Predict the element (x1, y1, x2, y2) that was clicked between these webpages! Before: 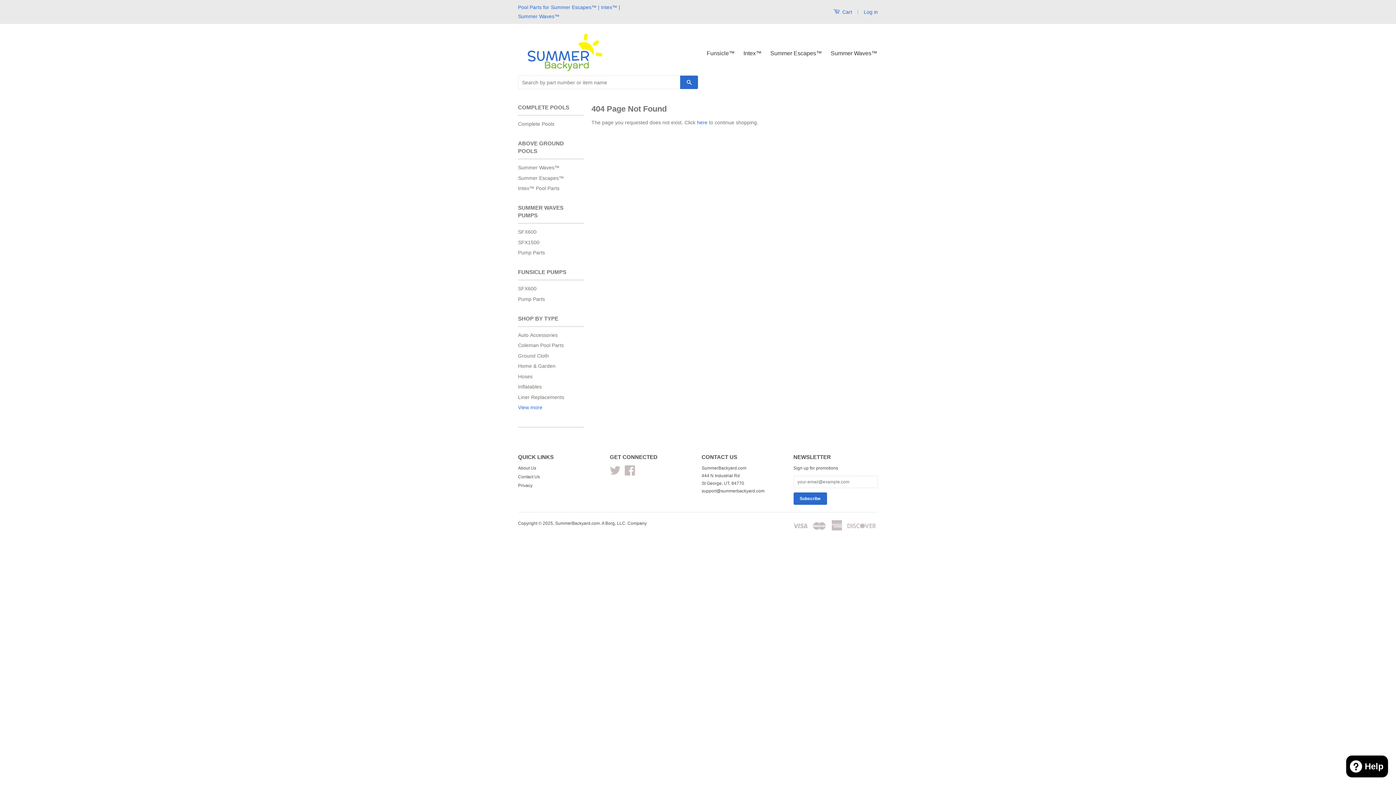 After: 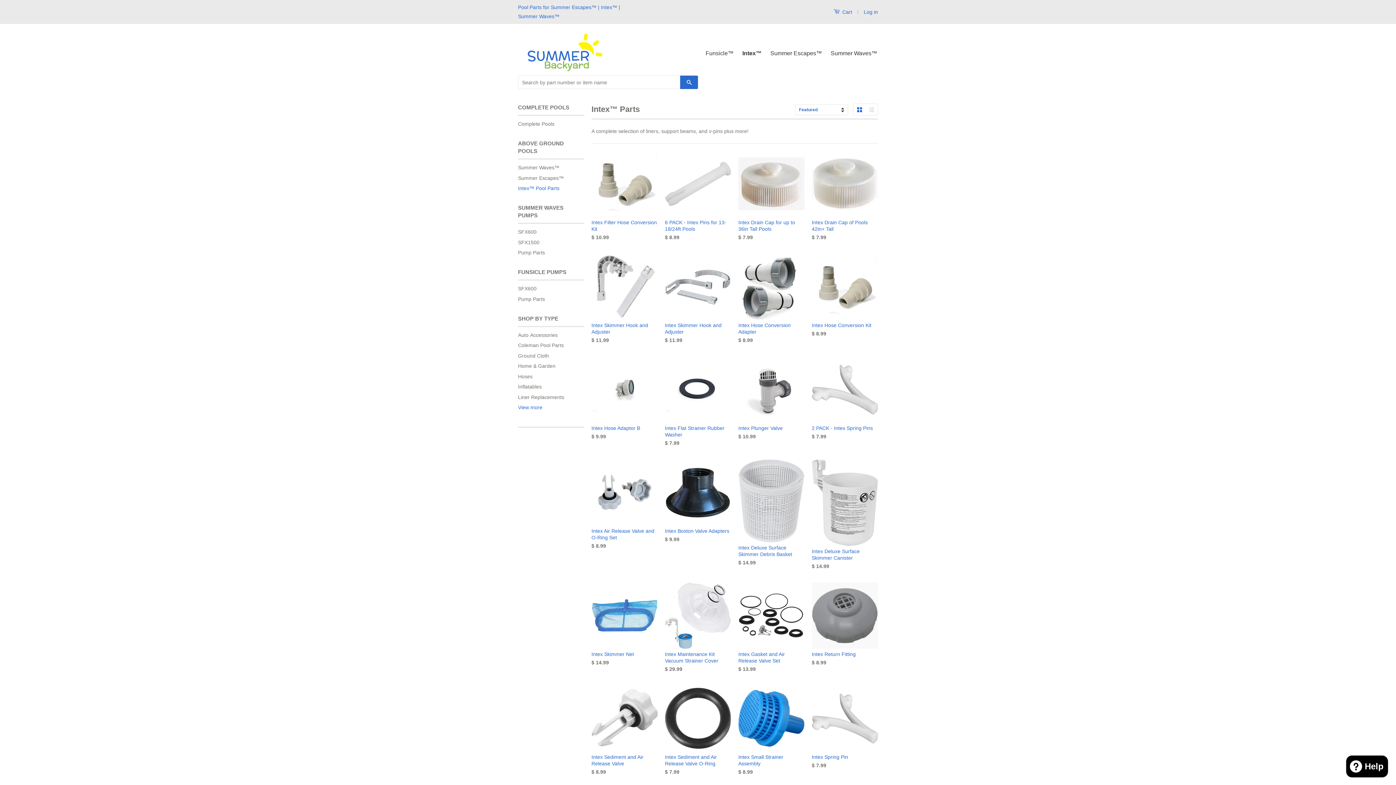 Action: bbox: (518, 185, 559, 191) label: Intex™ Pool Parts